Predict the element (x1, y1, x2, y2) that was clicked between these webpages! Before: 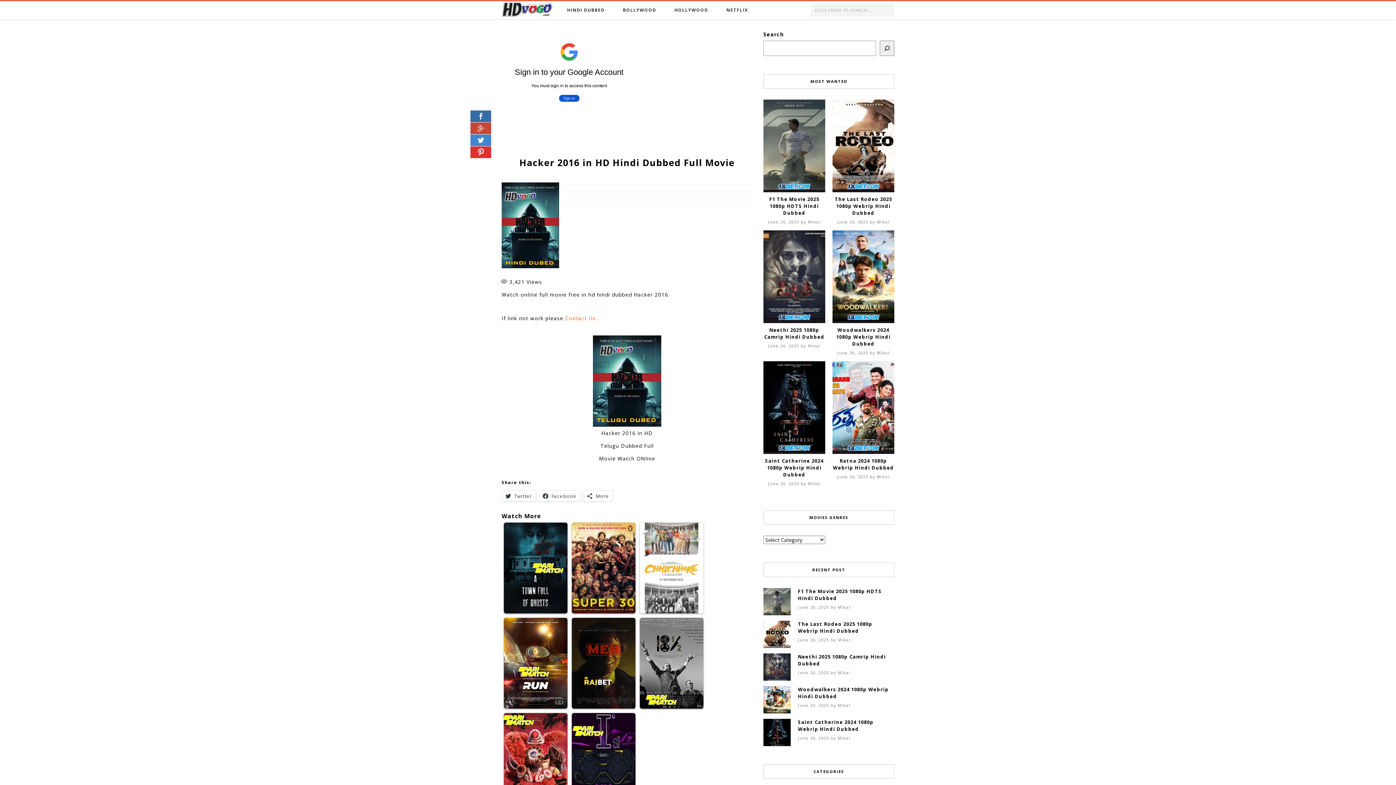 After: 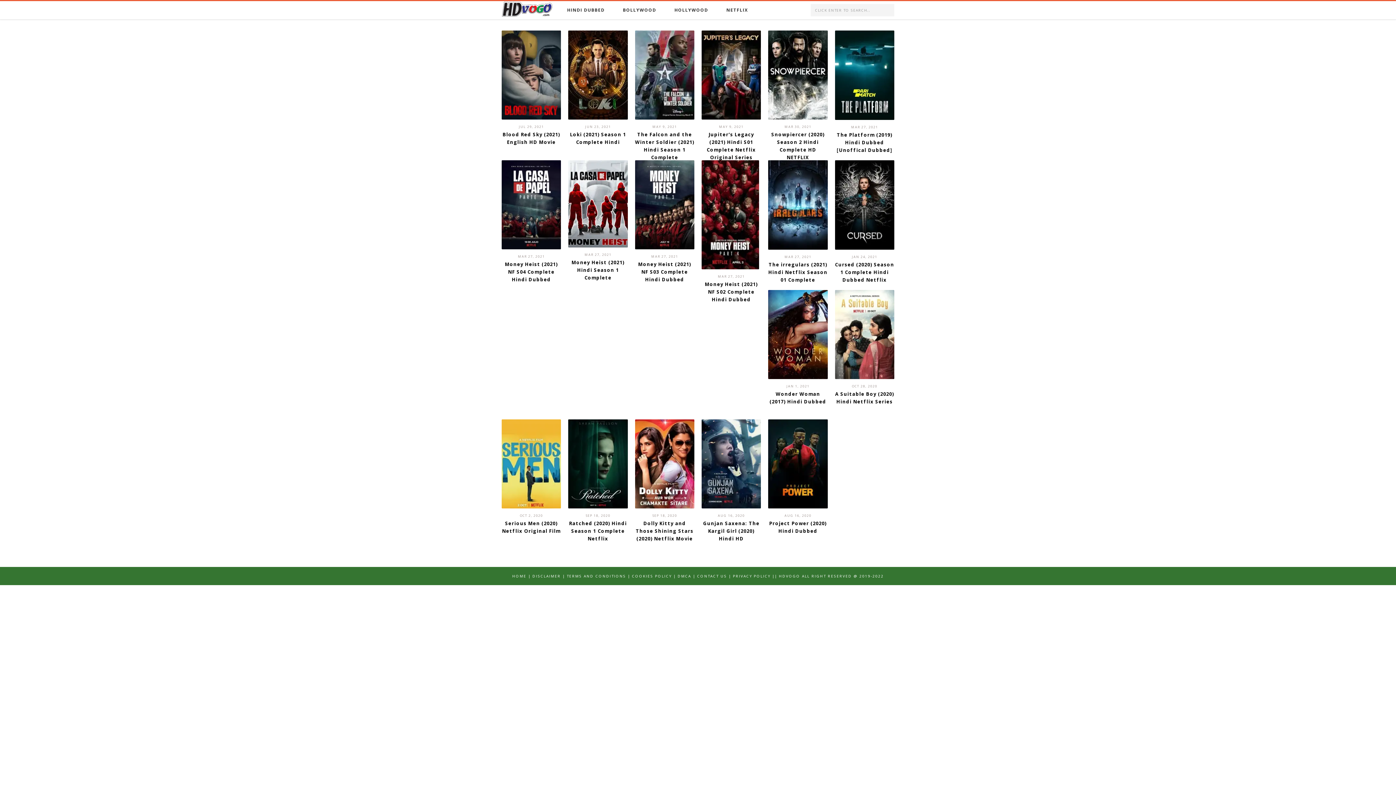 Action: bbox: (717, 1, 757, 19) label: NETFLIX